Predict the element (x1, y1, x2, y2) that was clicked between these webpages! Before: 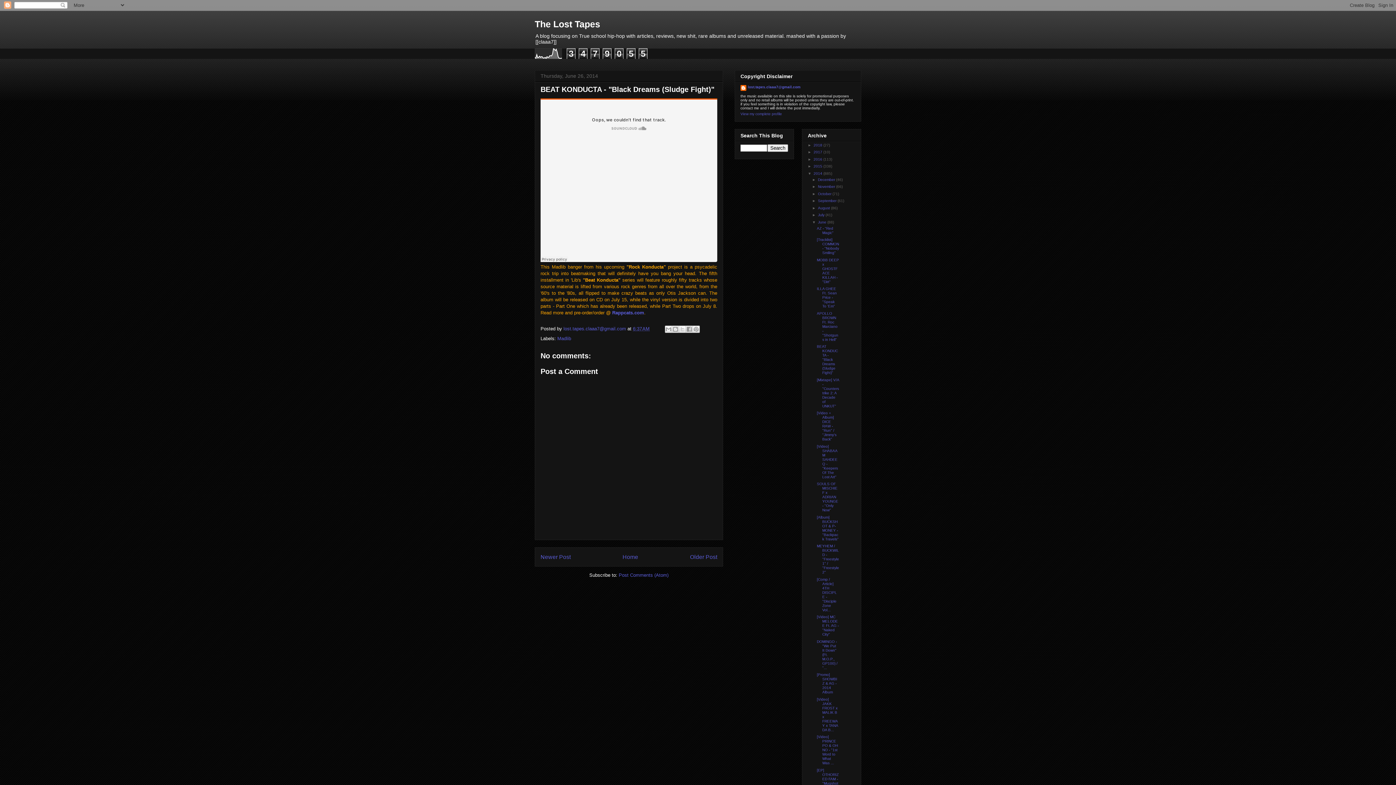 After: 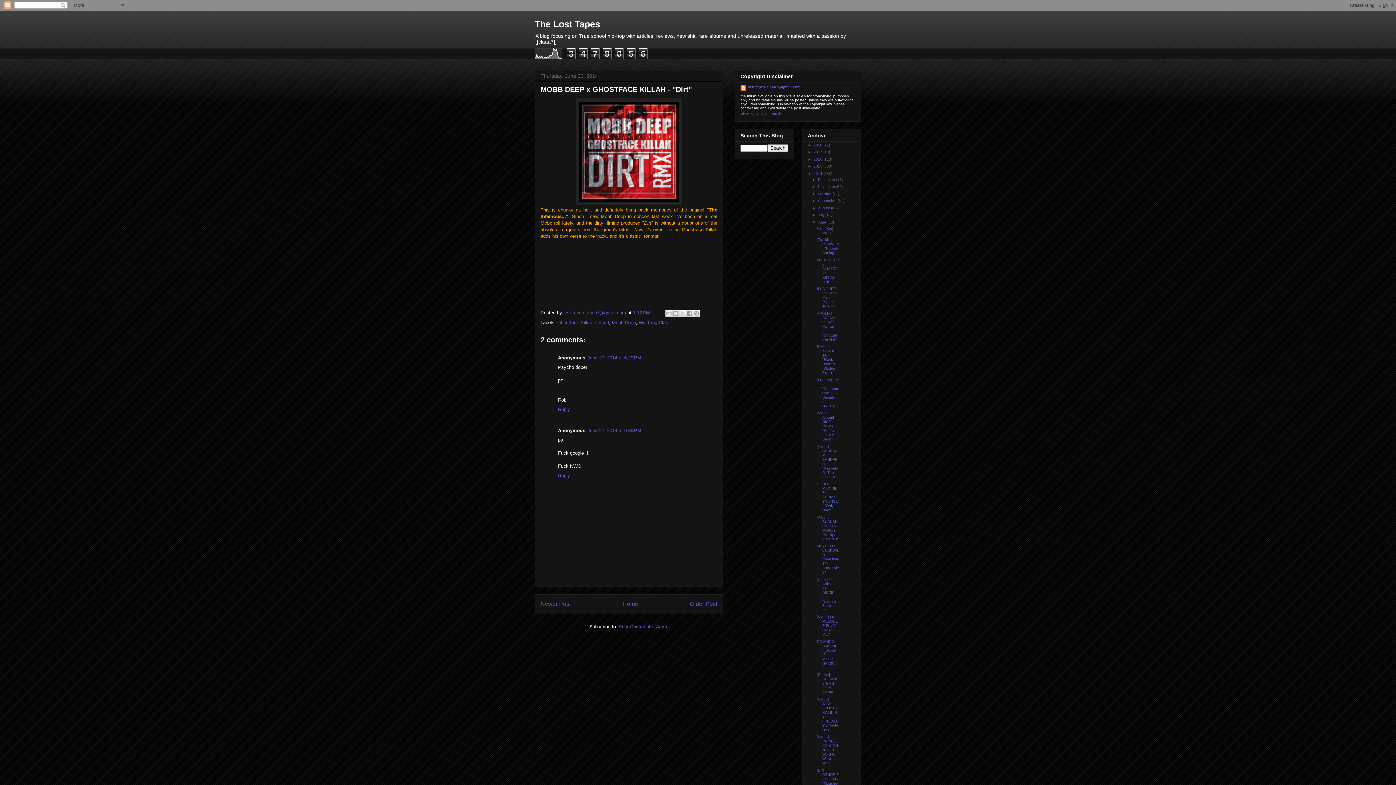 Action: bbox: (817, 258, 839, 283) label: MOBB DEEP x GHOSTFACE KILLAH - "Dirt"